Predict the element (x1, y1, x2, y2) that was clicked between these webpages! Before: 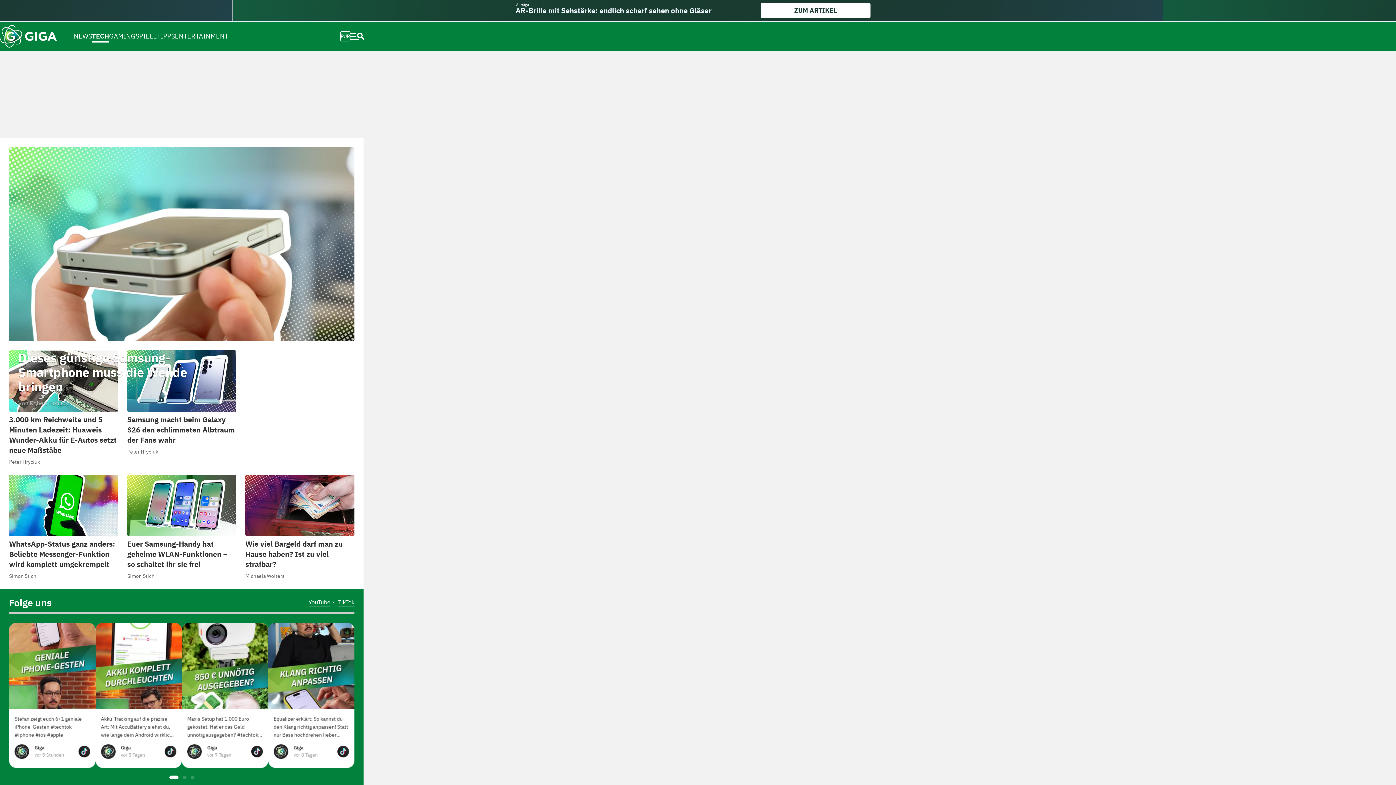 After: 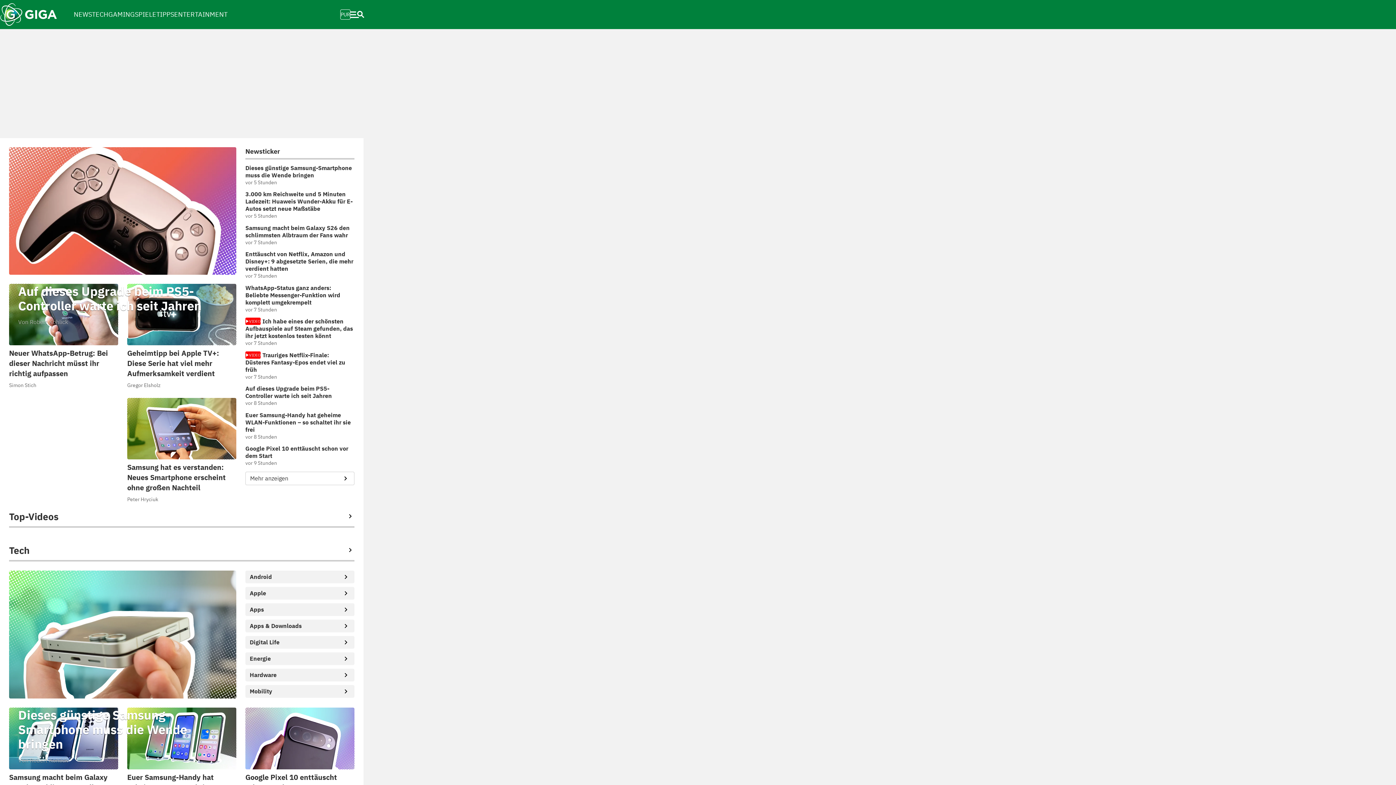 Action: bbox: (0, 24, 57, 48)